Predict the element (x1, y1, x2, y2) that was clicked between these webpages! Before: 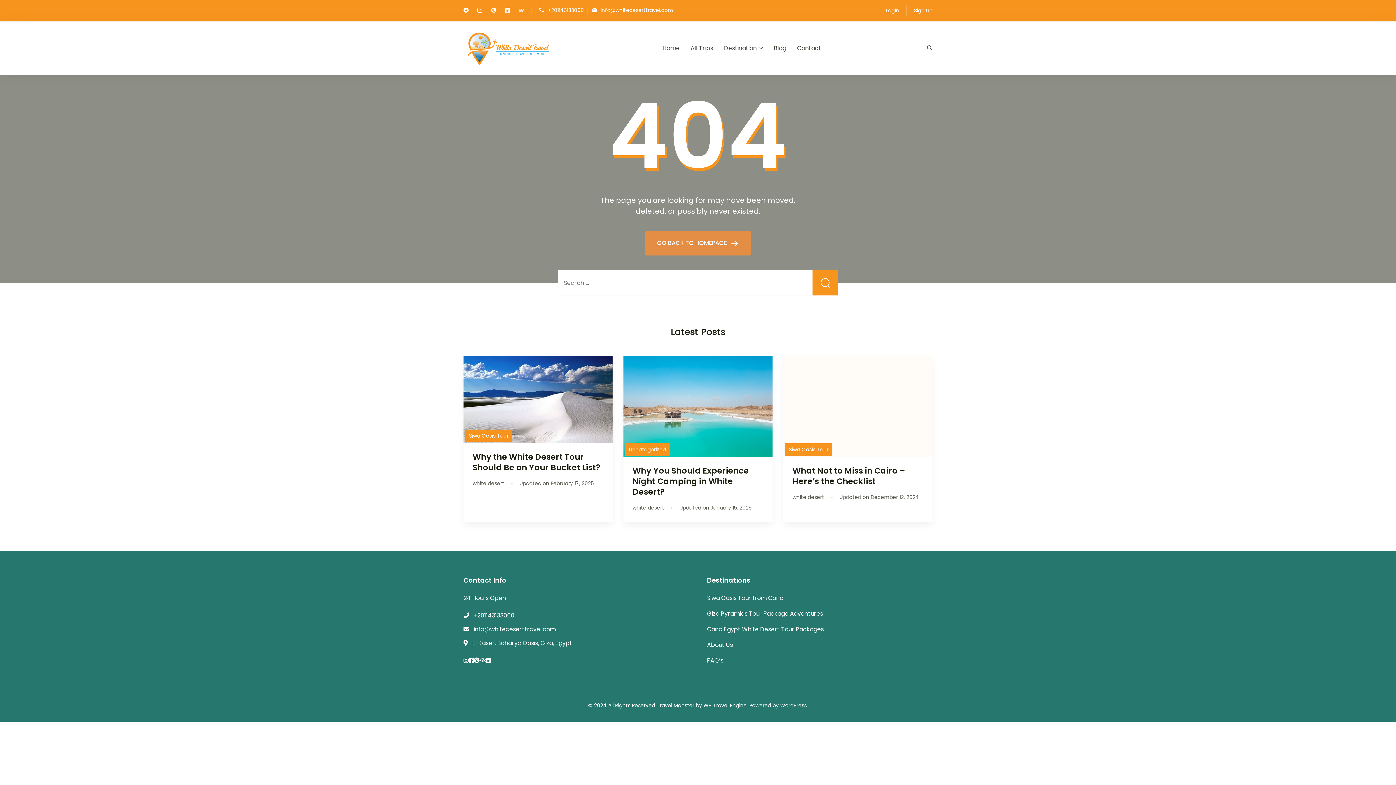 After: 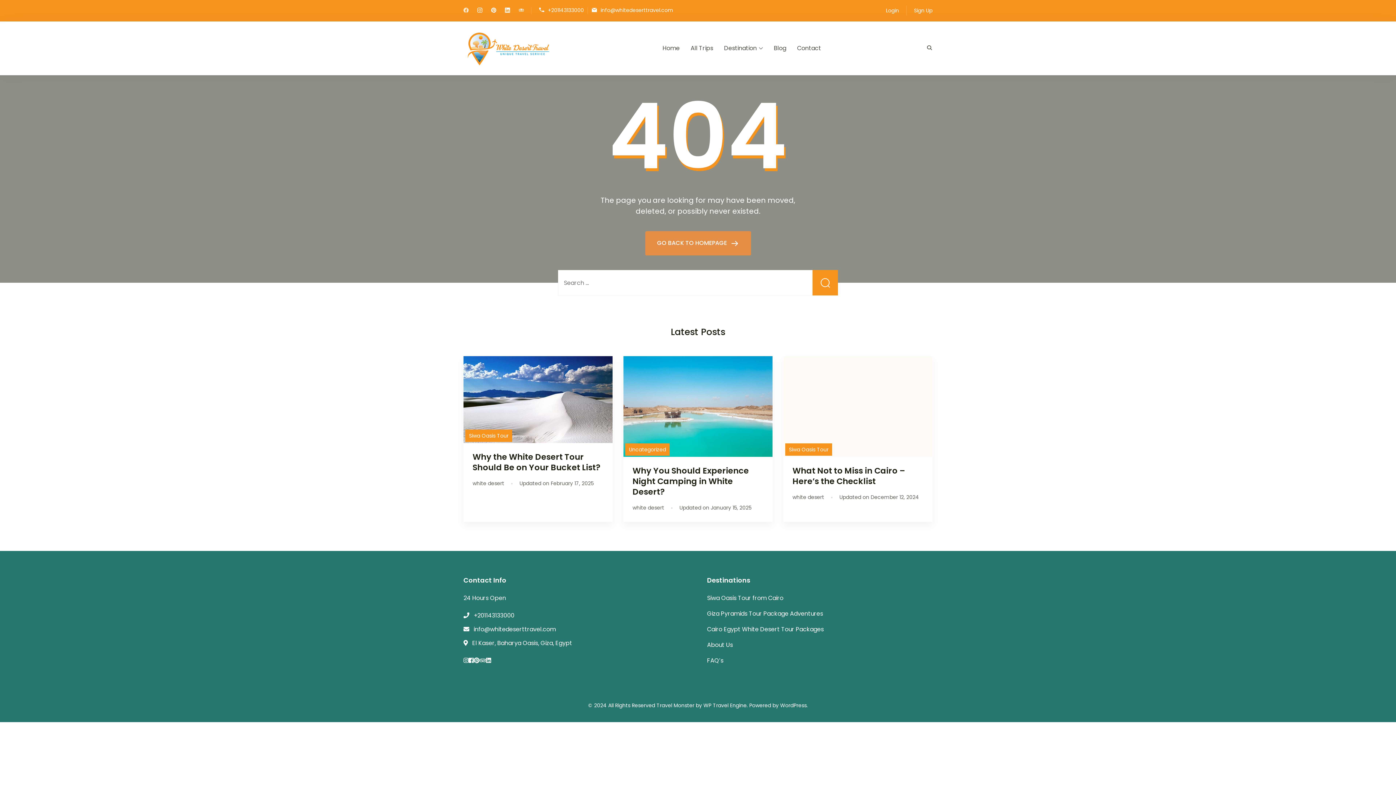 Action: bbox: (463, 7, 468, 14)